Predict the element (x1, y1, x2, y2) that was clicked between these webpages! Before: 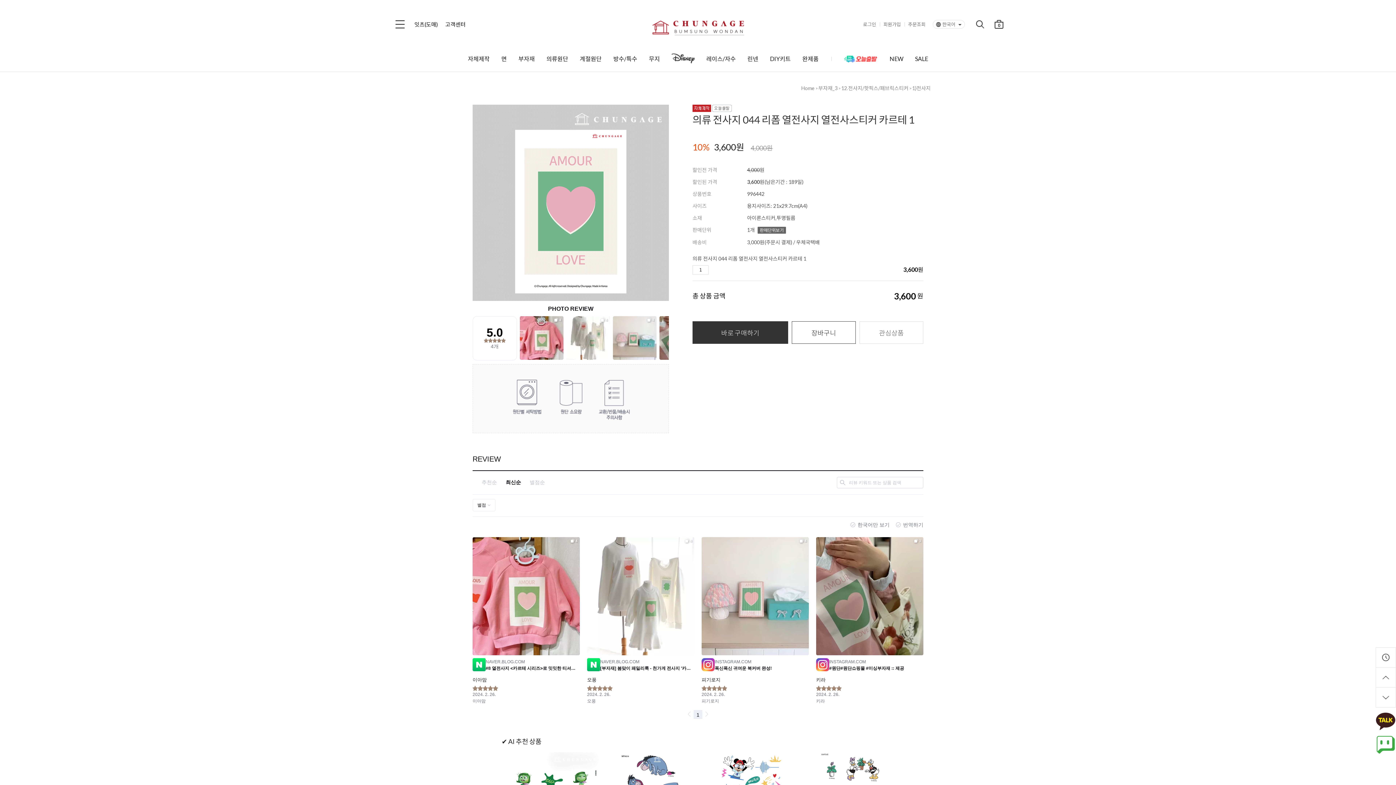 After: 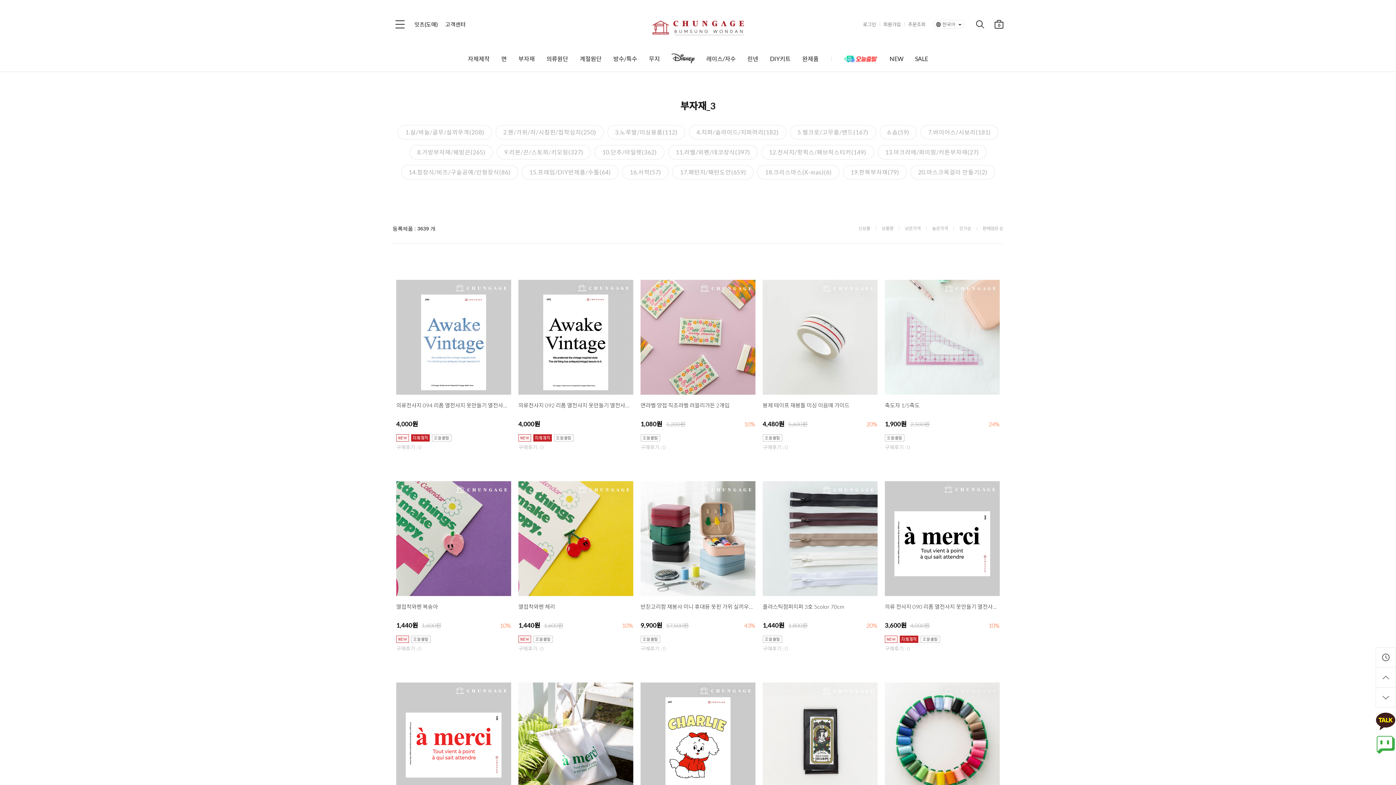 Action: label: 부자재_3 bbox: (818, 85, 837, 91)